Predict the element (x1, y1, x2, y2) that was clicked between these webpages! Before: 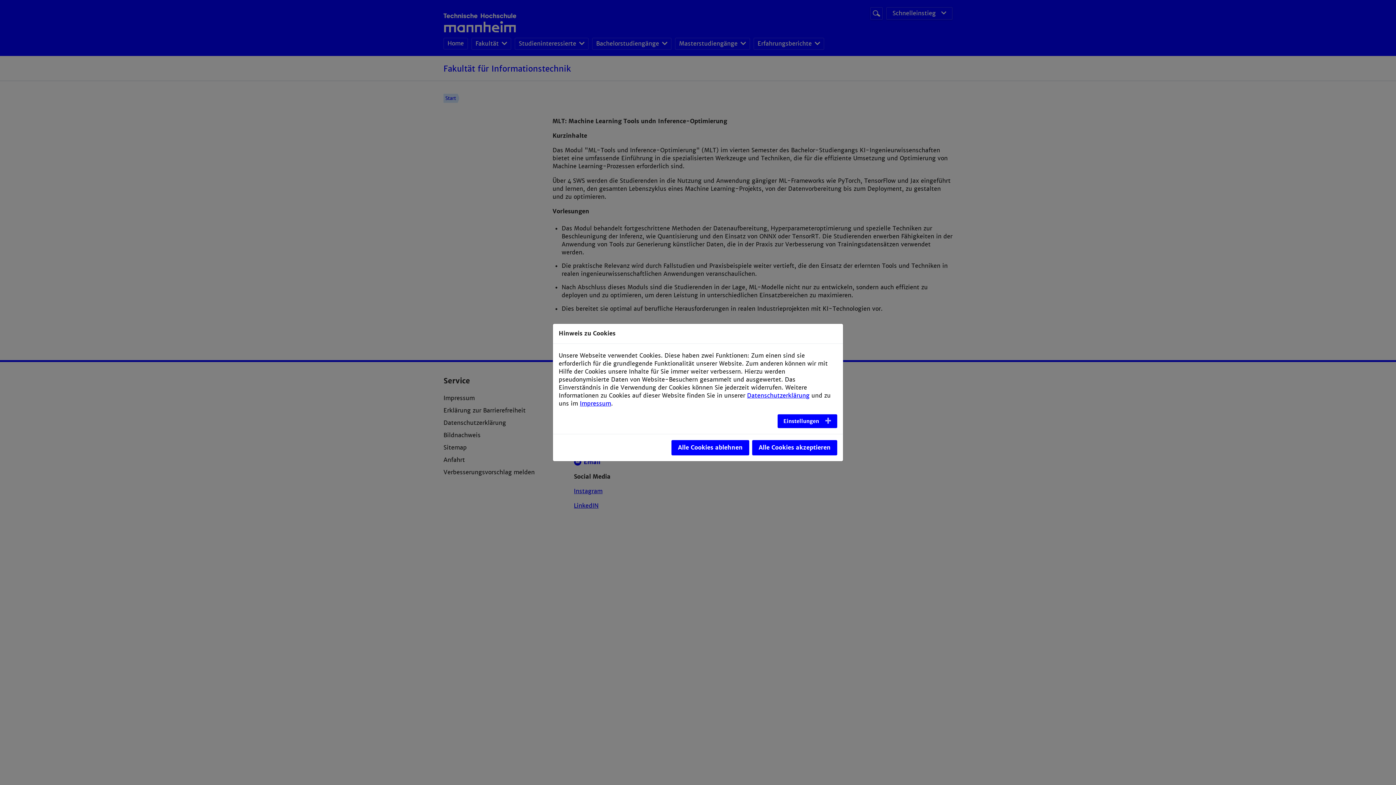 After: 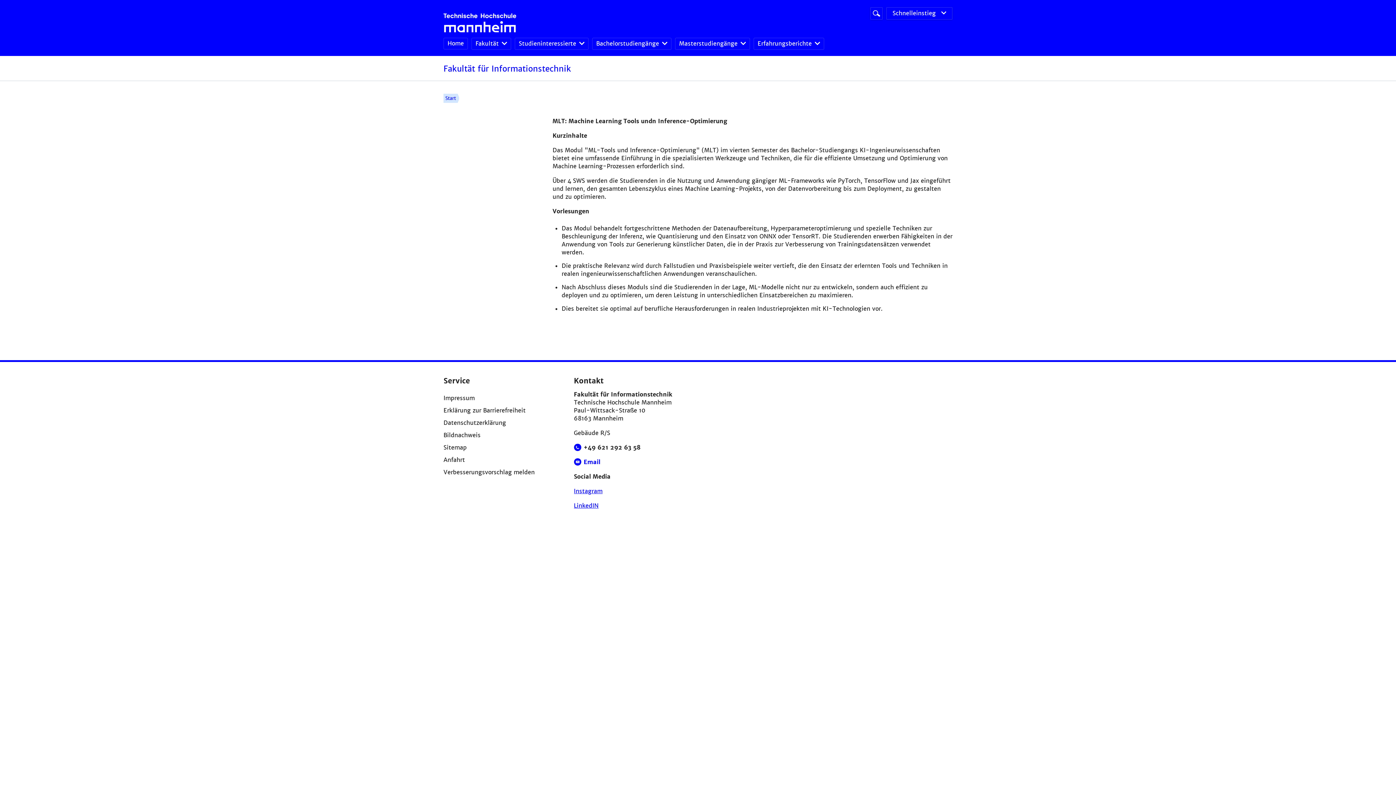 Action: bbox: (752, 440, 837, 455) label: Alle Cookies akzeptieren